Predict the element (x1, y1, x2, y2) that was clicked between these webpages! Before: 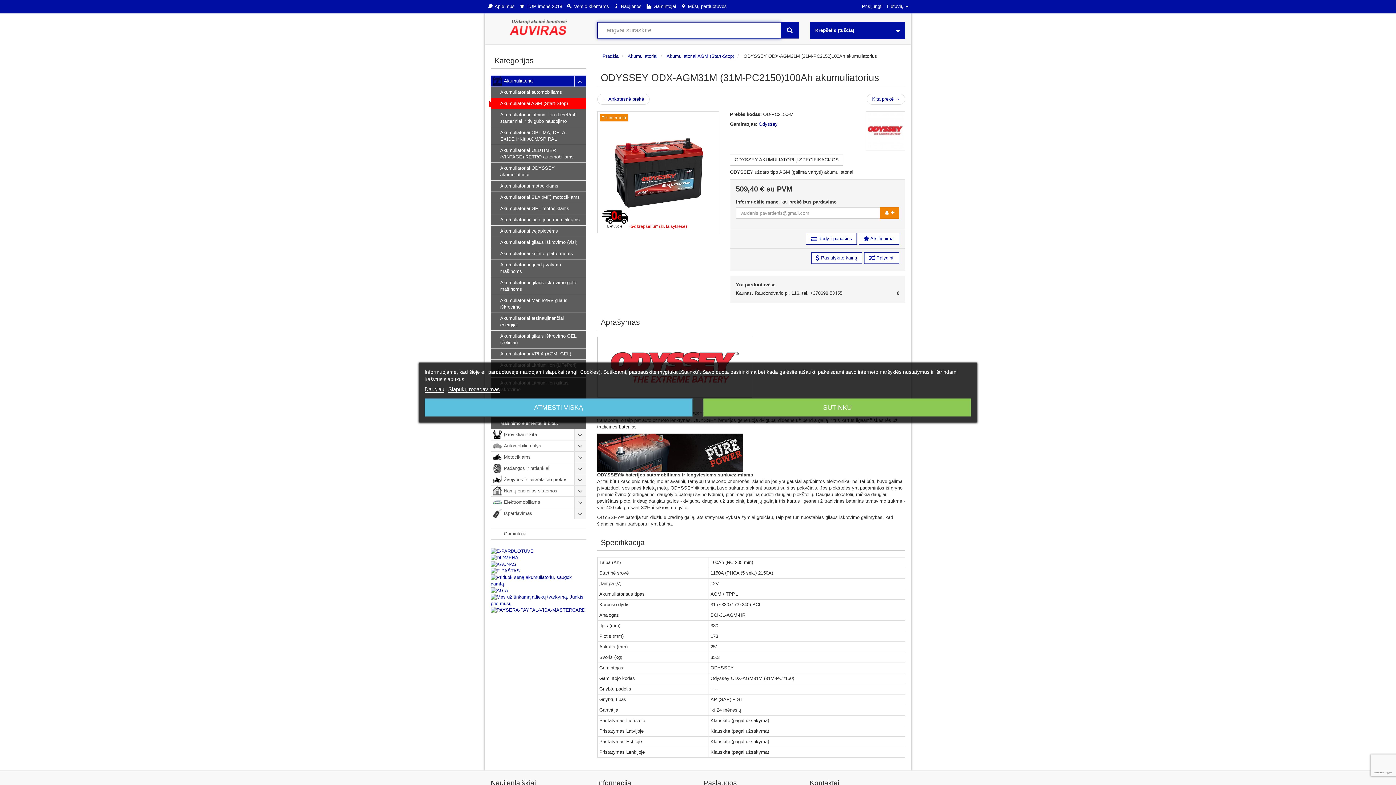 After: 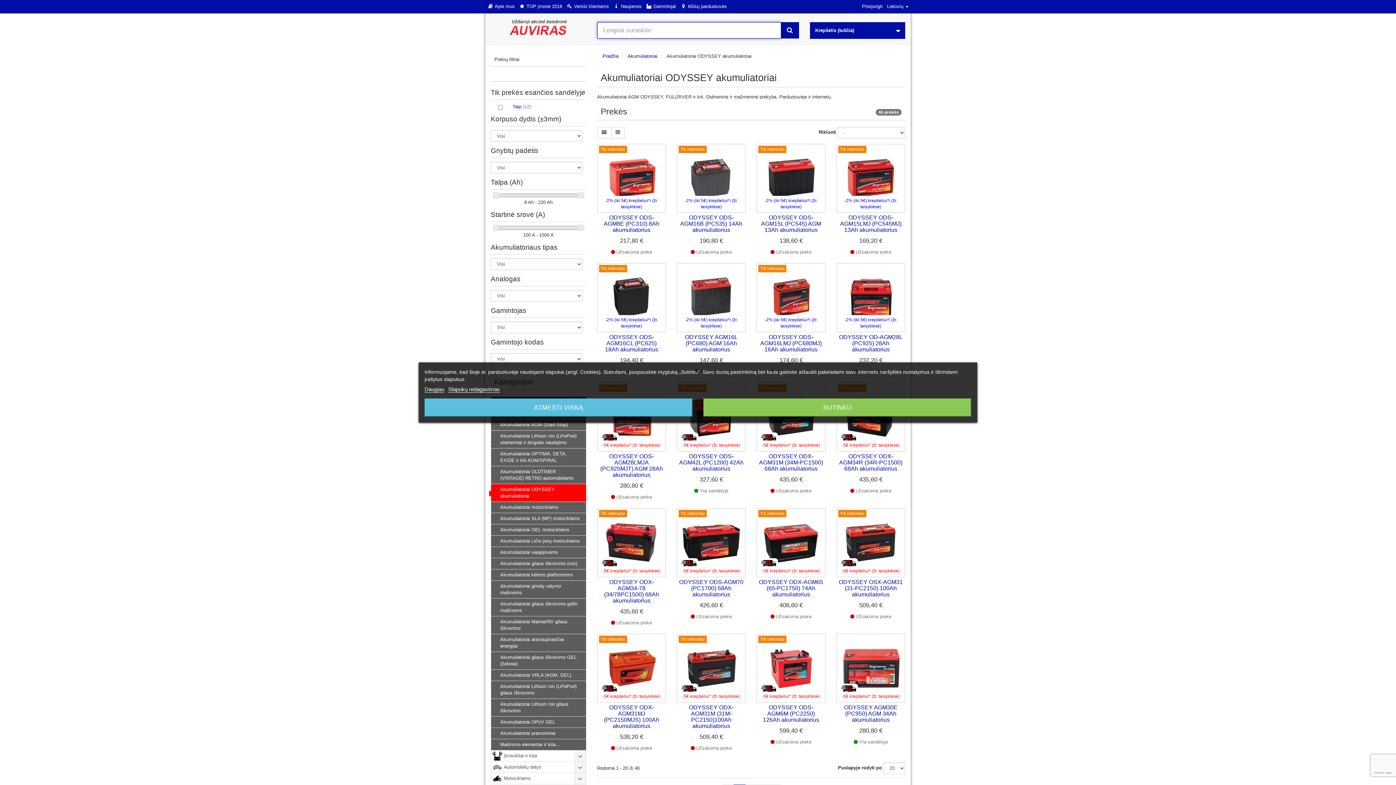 Action: bbox: (490, 162, 586, 180) label: Akumuliatoriai ODYSSEY akumuliatoriai